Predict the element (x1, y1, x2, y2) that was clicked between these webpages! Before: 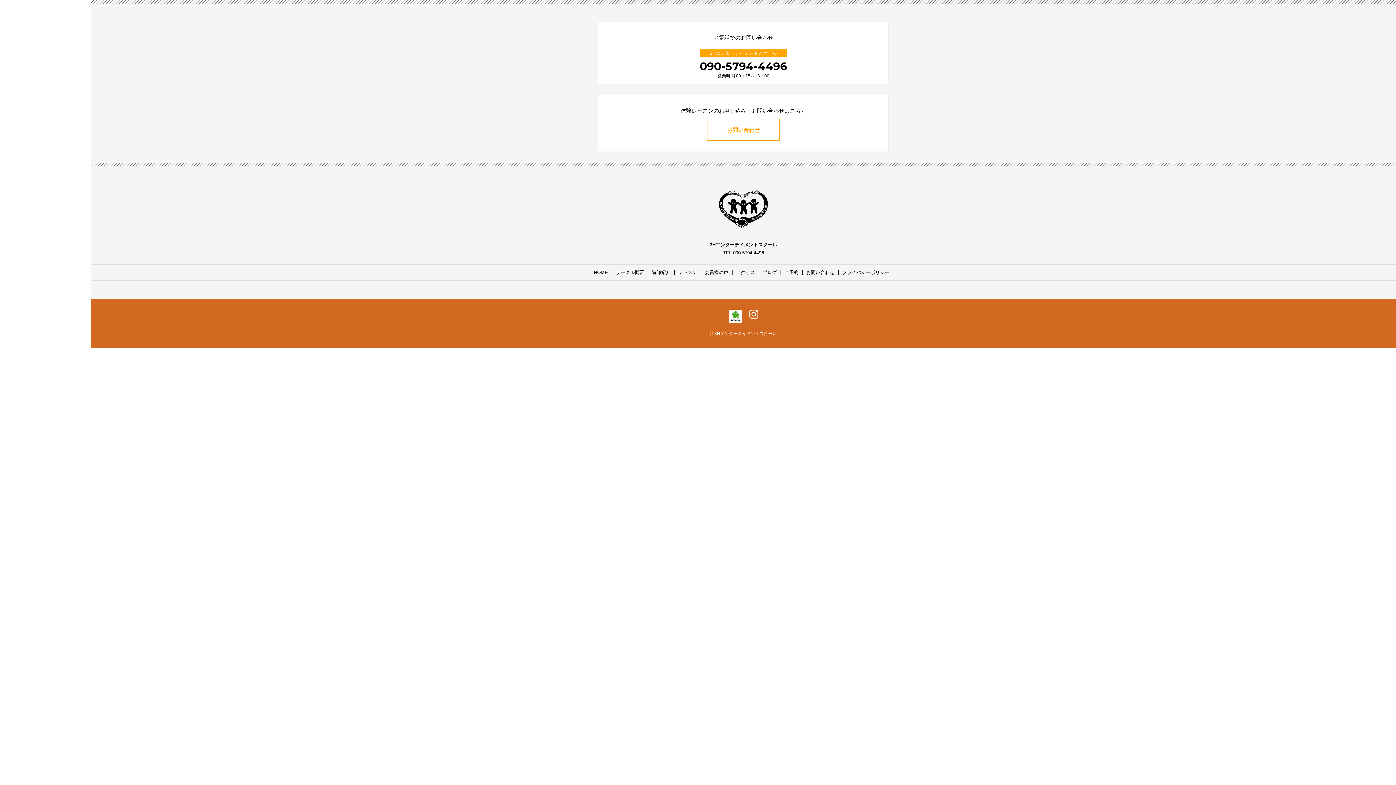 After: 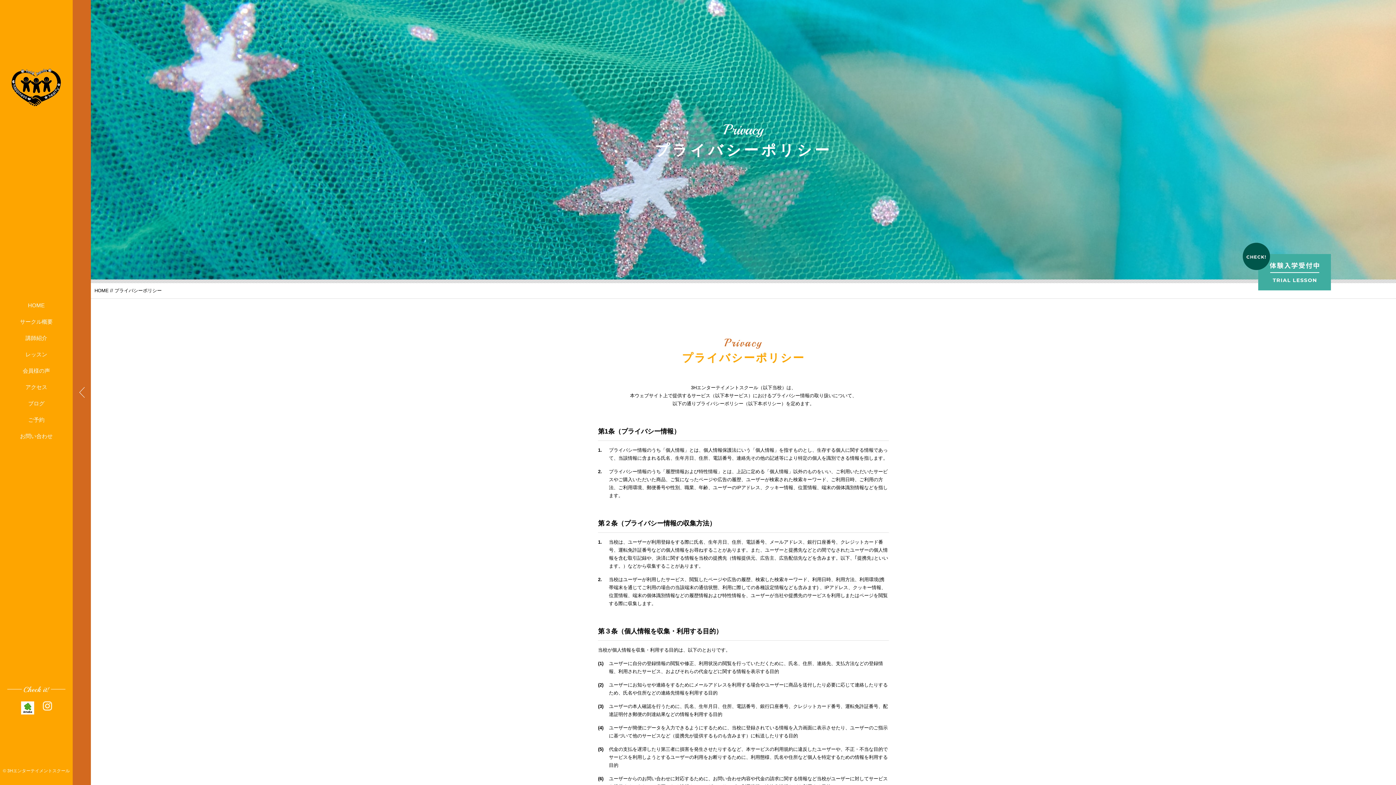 Action: label: プライバシーポリシー bbox: (842, 269, 889, 275)